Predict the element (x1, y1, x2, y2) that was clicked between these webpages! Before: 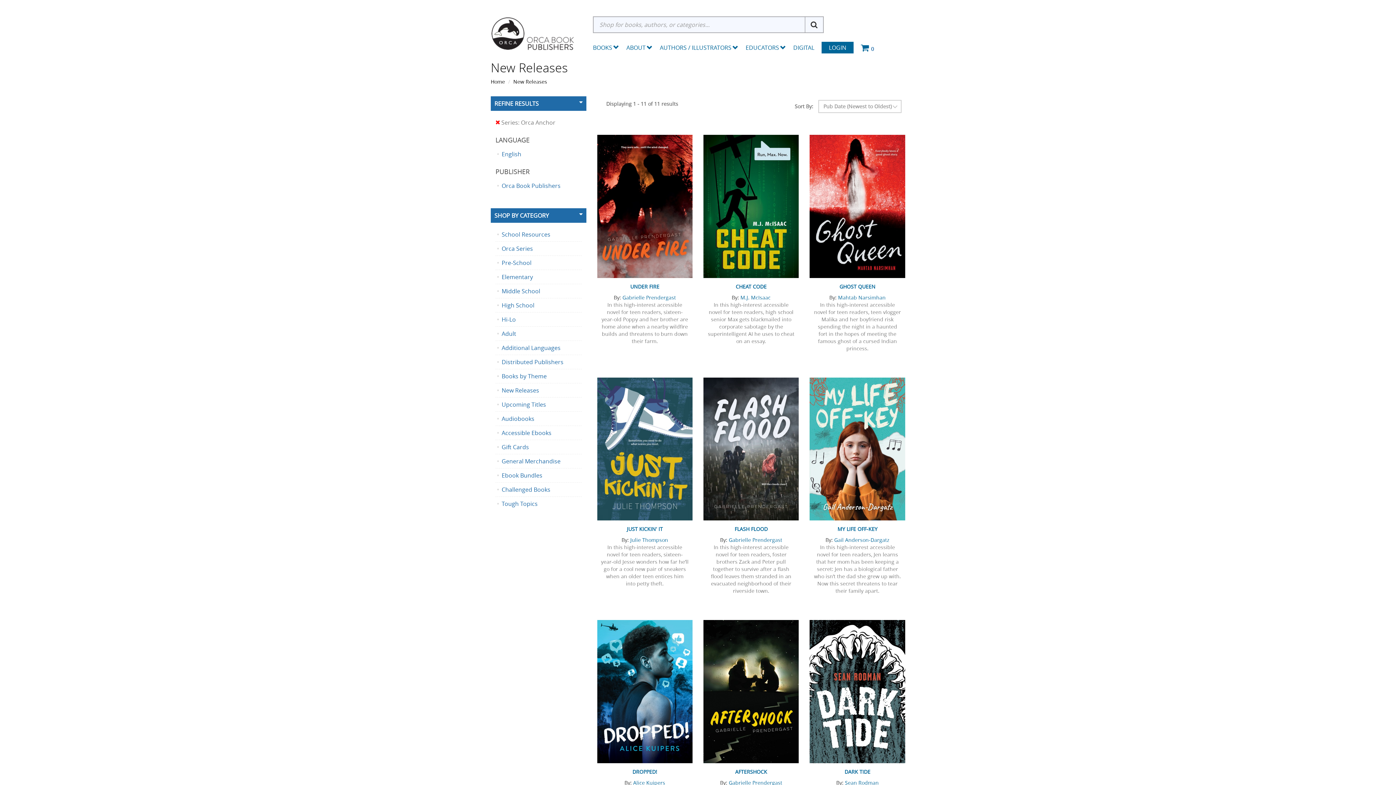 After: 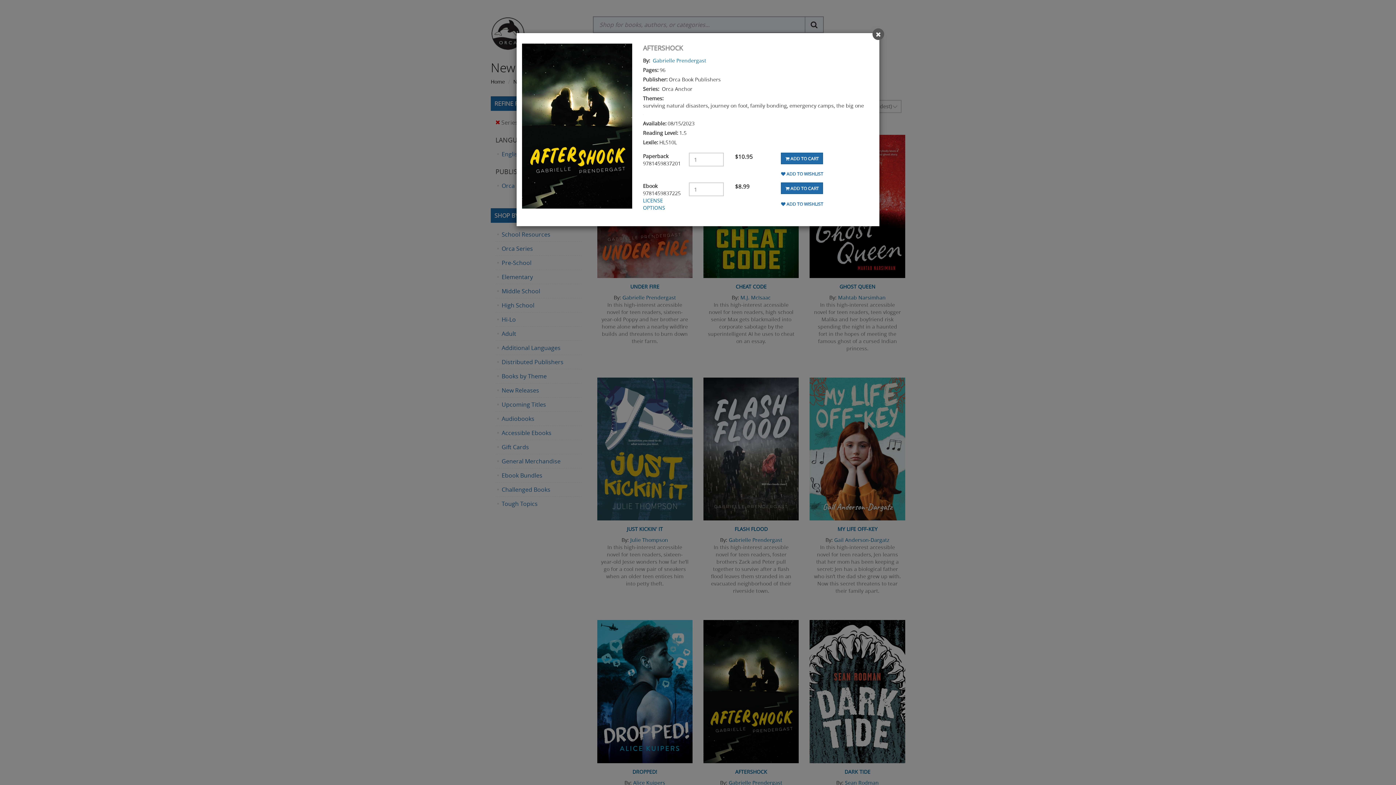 Action: bbox: (703, 680, 799, 705) label: QUICK VIEW